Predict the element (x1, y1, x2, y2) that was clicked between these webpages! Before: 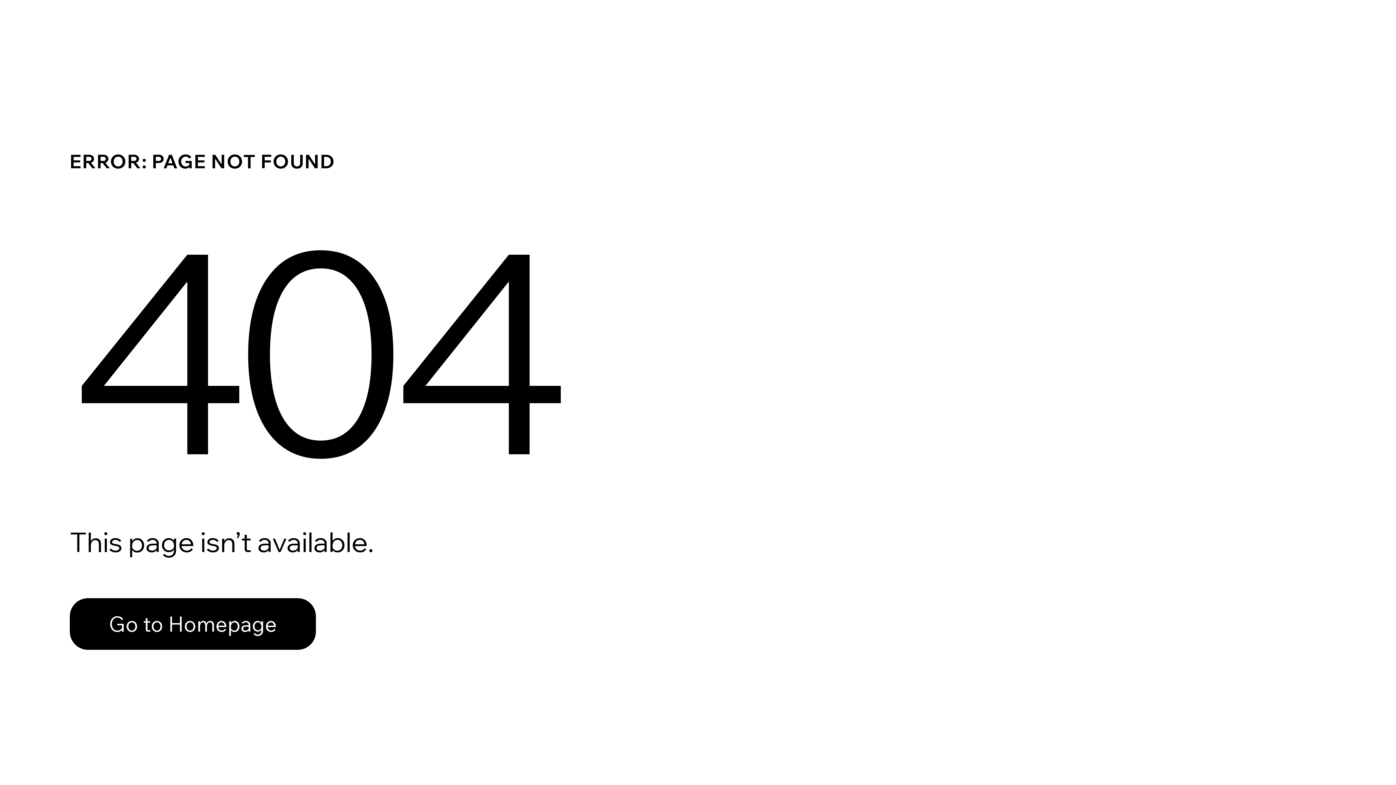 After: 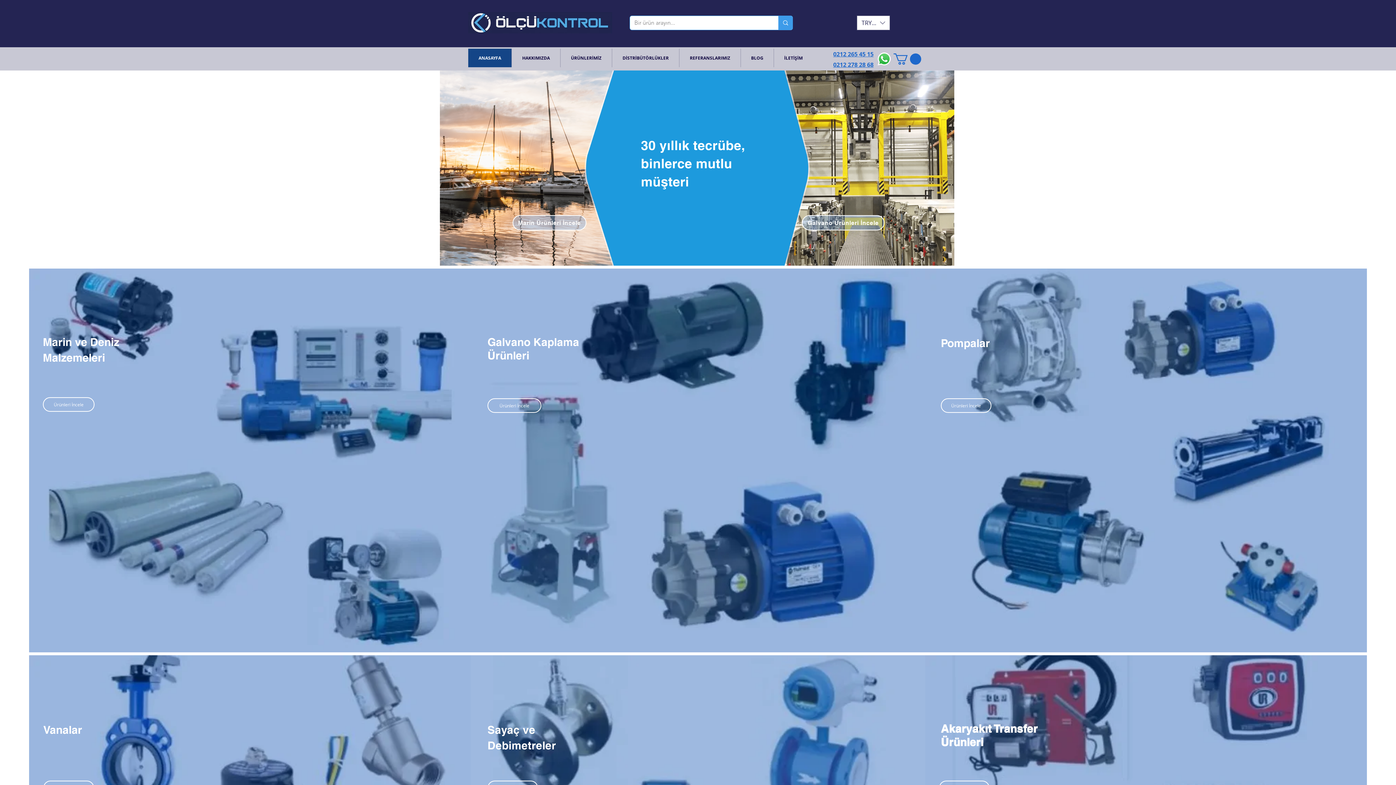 Action: label: Go to Homepage bbox: (69, 582, 768, 659)